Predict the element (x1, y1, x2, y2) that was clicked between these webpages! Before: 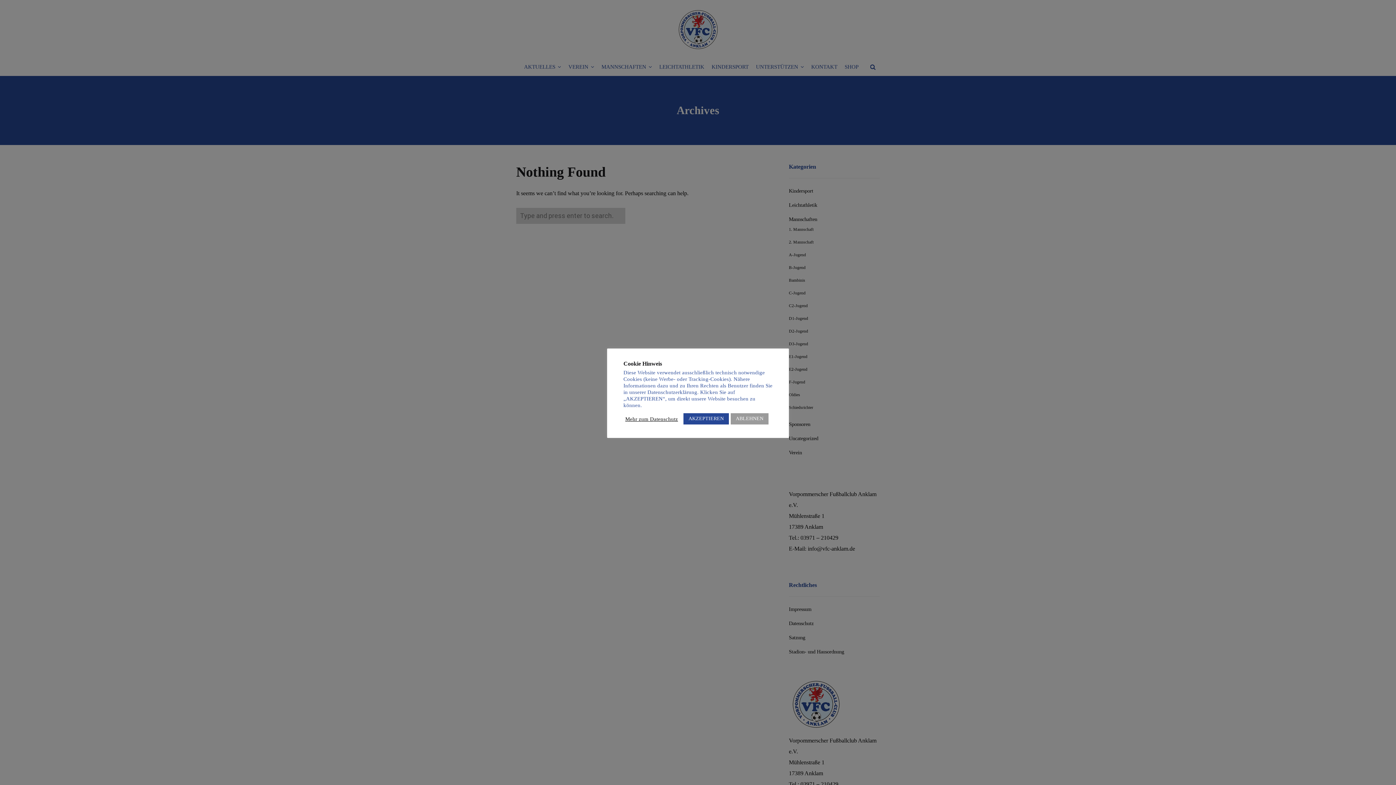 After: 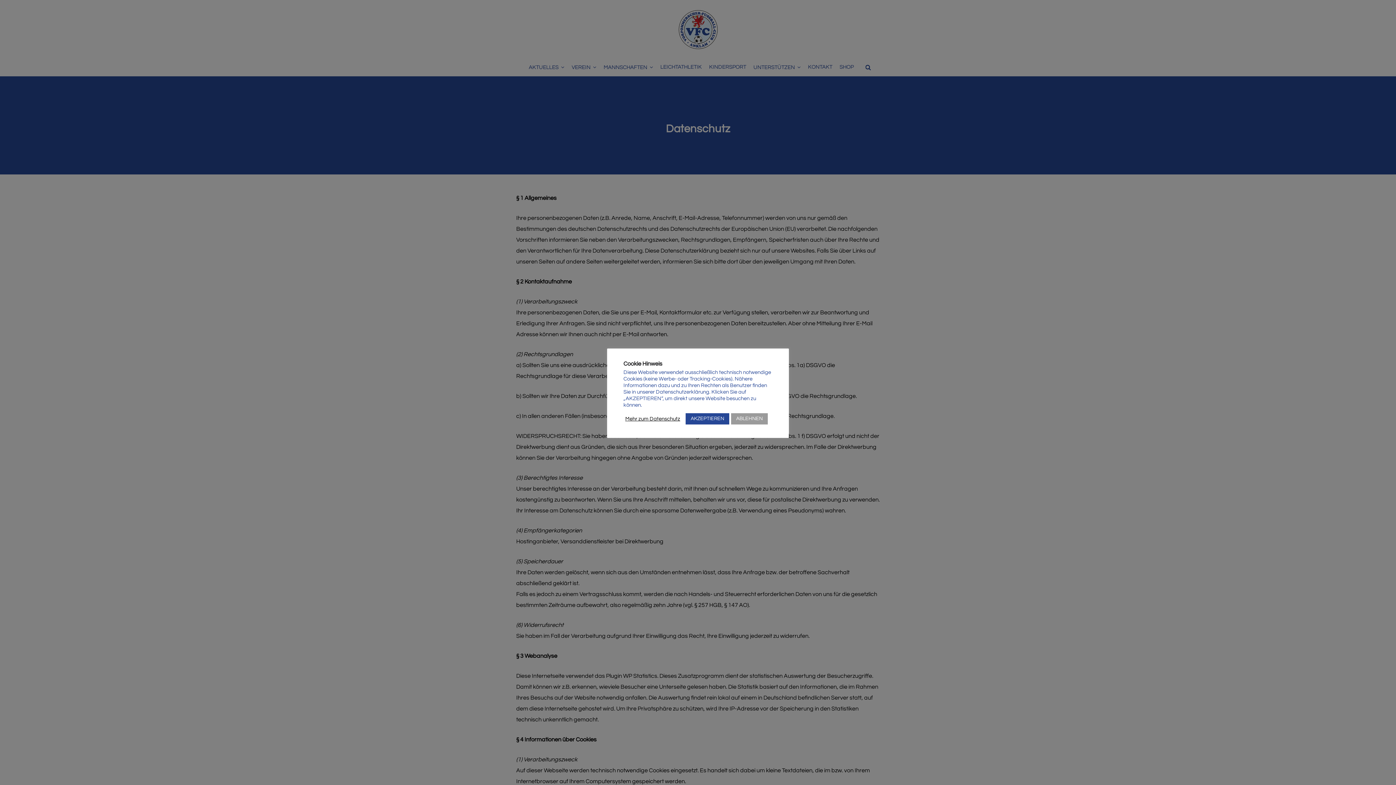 Action: bbox: (625, 415, 678, 422) label: Mehr zum Datenschutz